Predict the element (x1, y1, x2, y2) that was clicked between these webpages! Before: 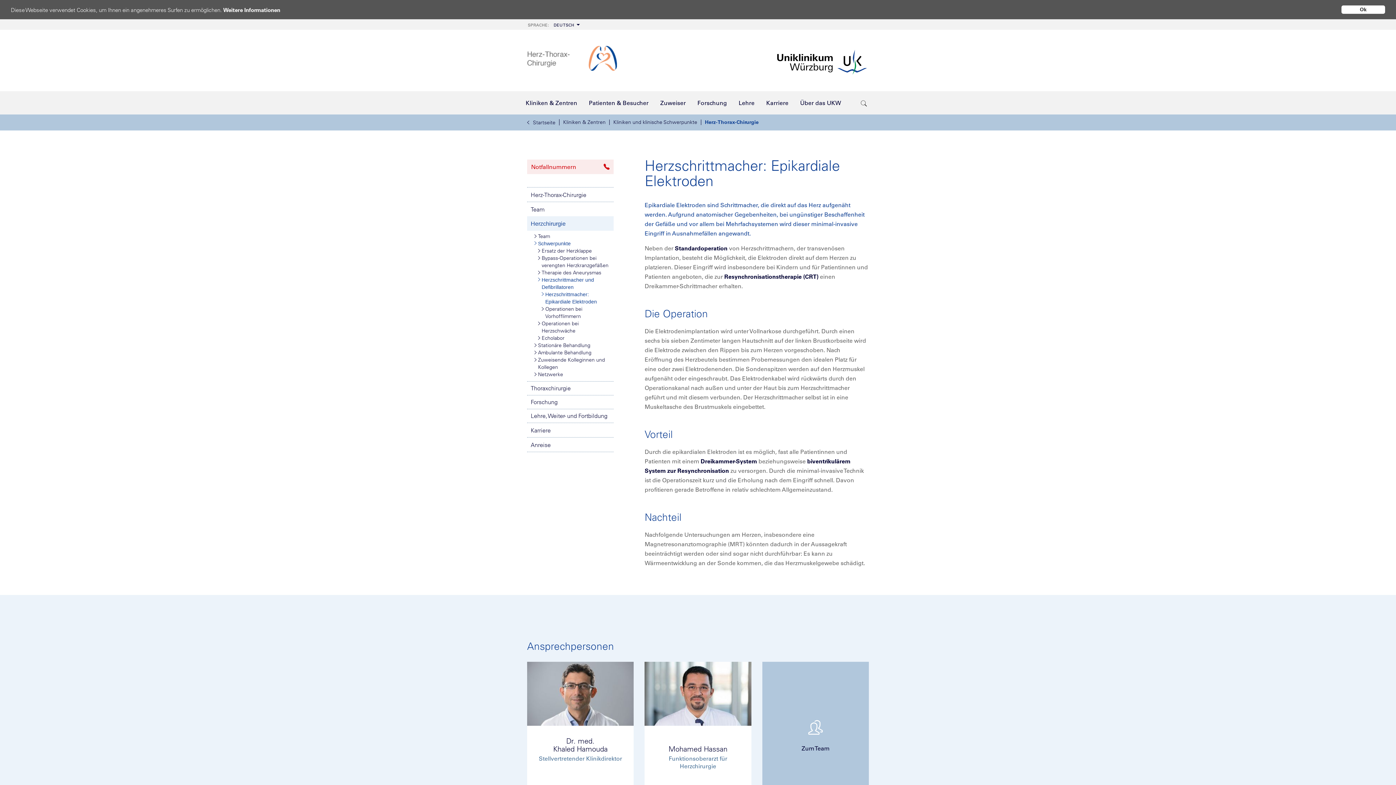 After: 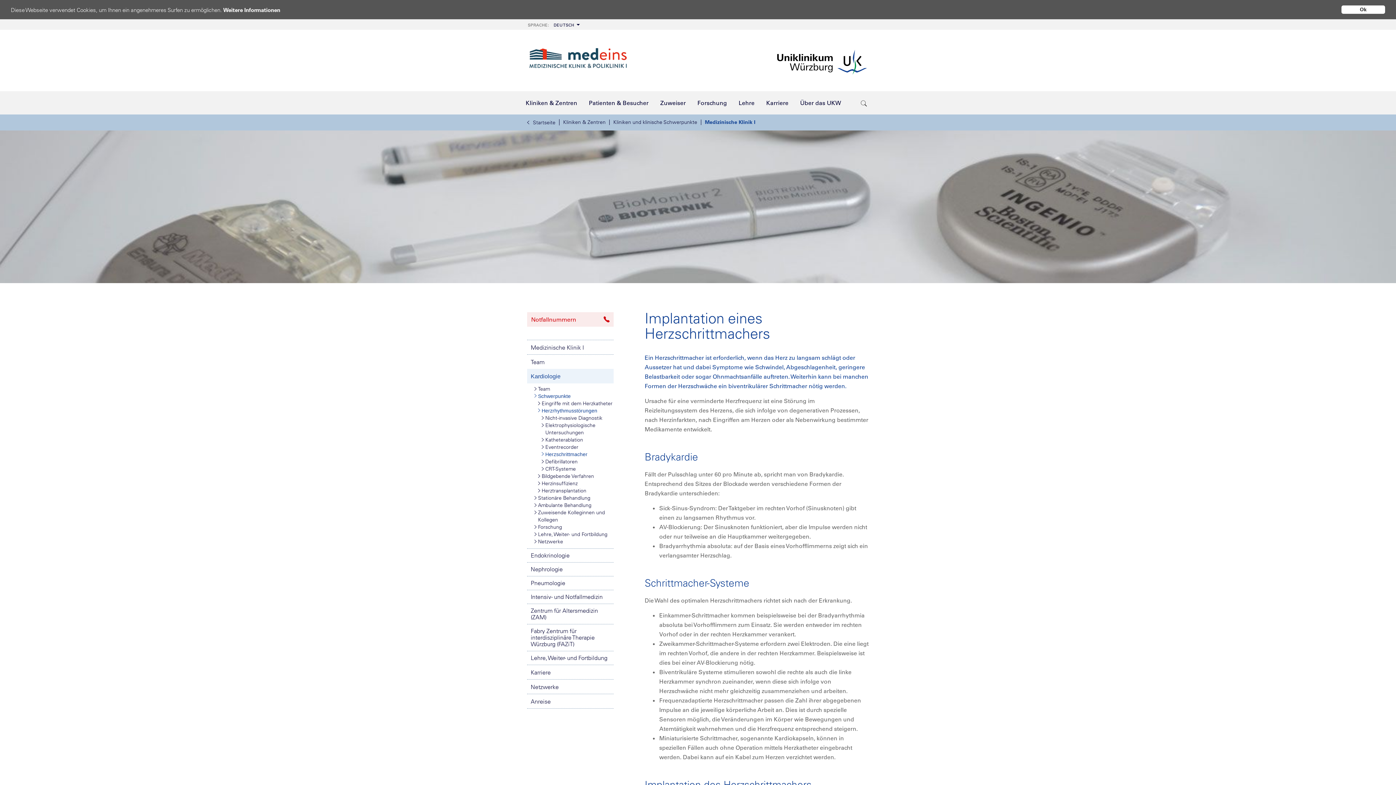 Action: bbox: (700, 457, 757, 465) label: Dreikammer-System